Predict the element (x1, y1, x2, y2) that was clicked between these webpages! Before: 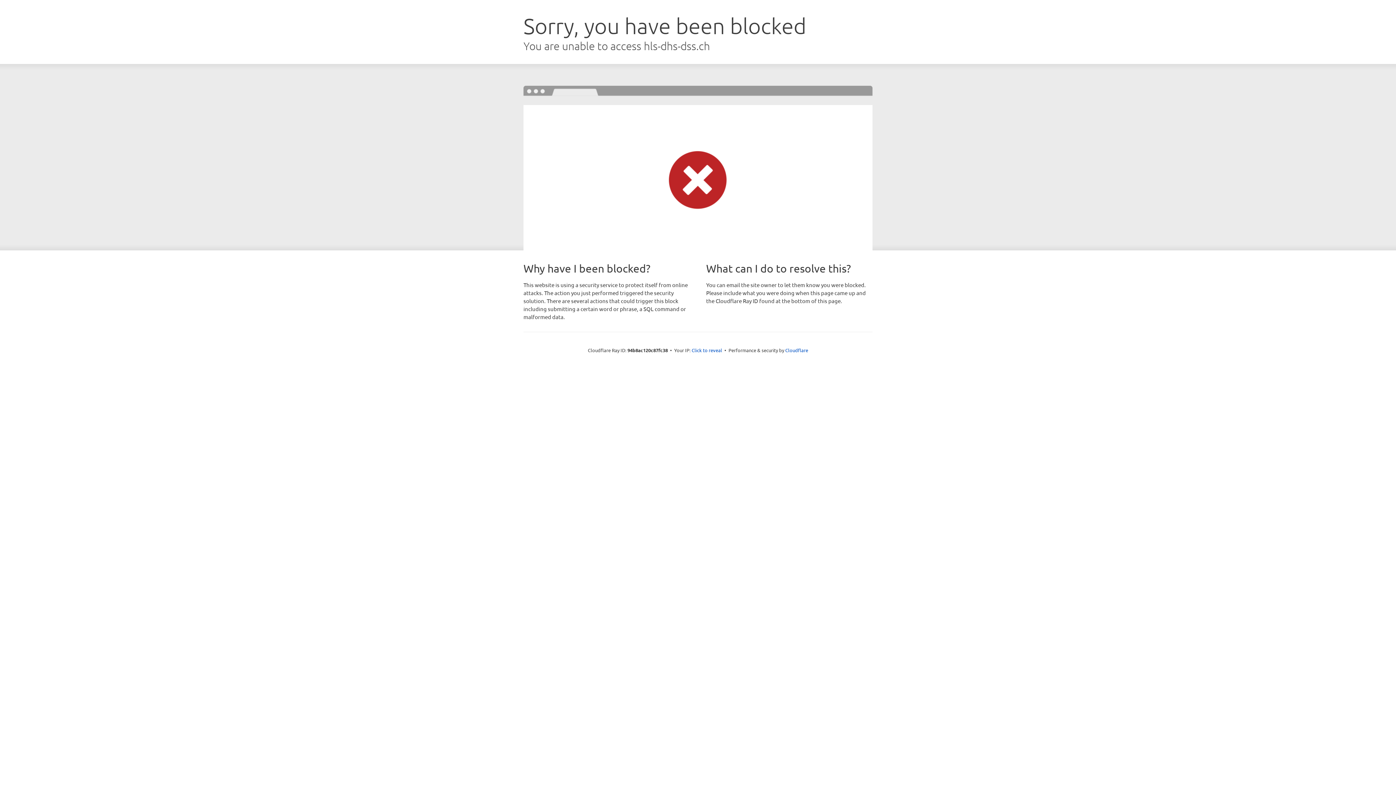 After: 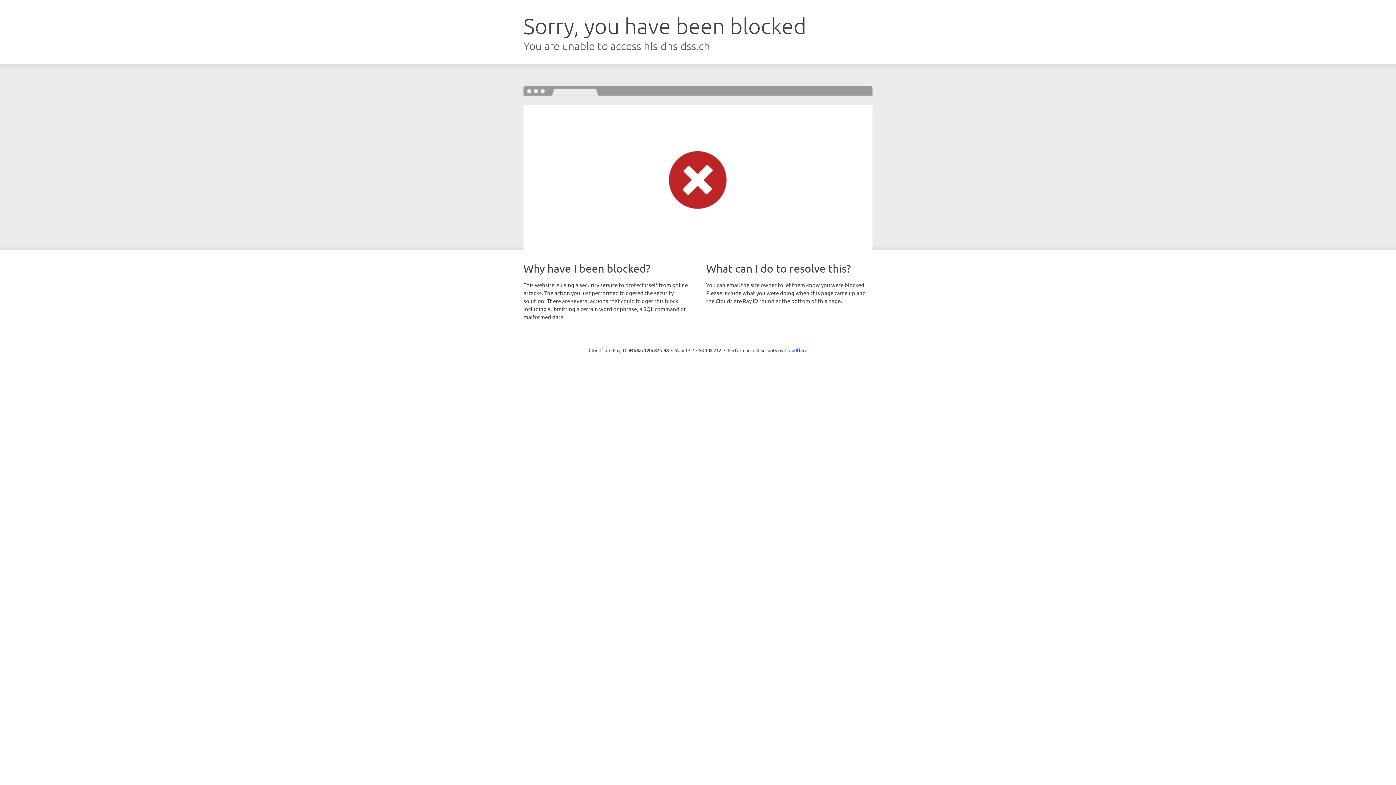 Action: label: Click to reveal bbox: (691, 346, 722, 353)